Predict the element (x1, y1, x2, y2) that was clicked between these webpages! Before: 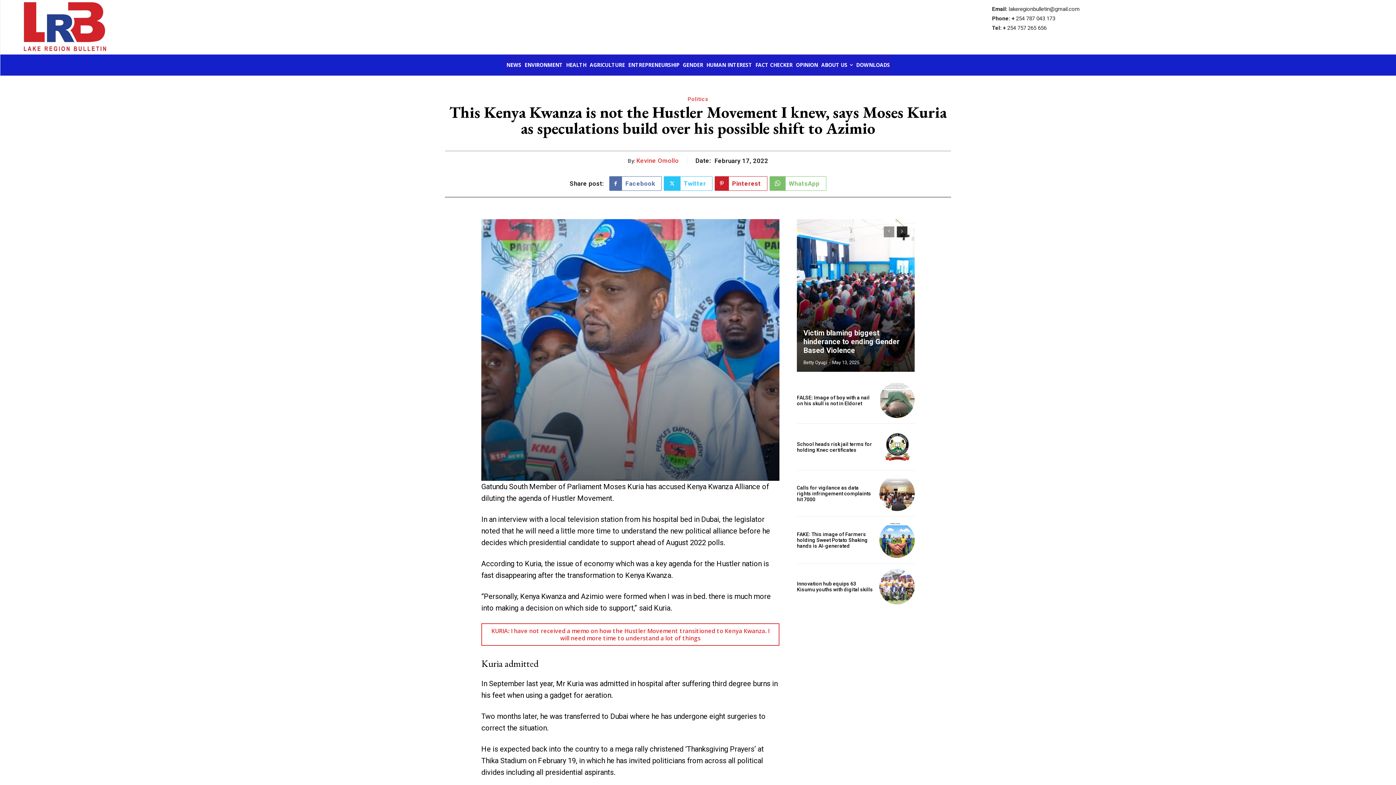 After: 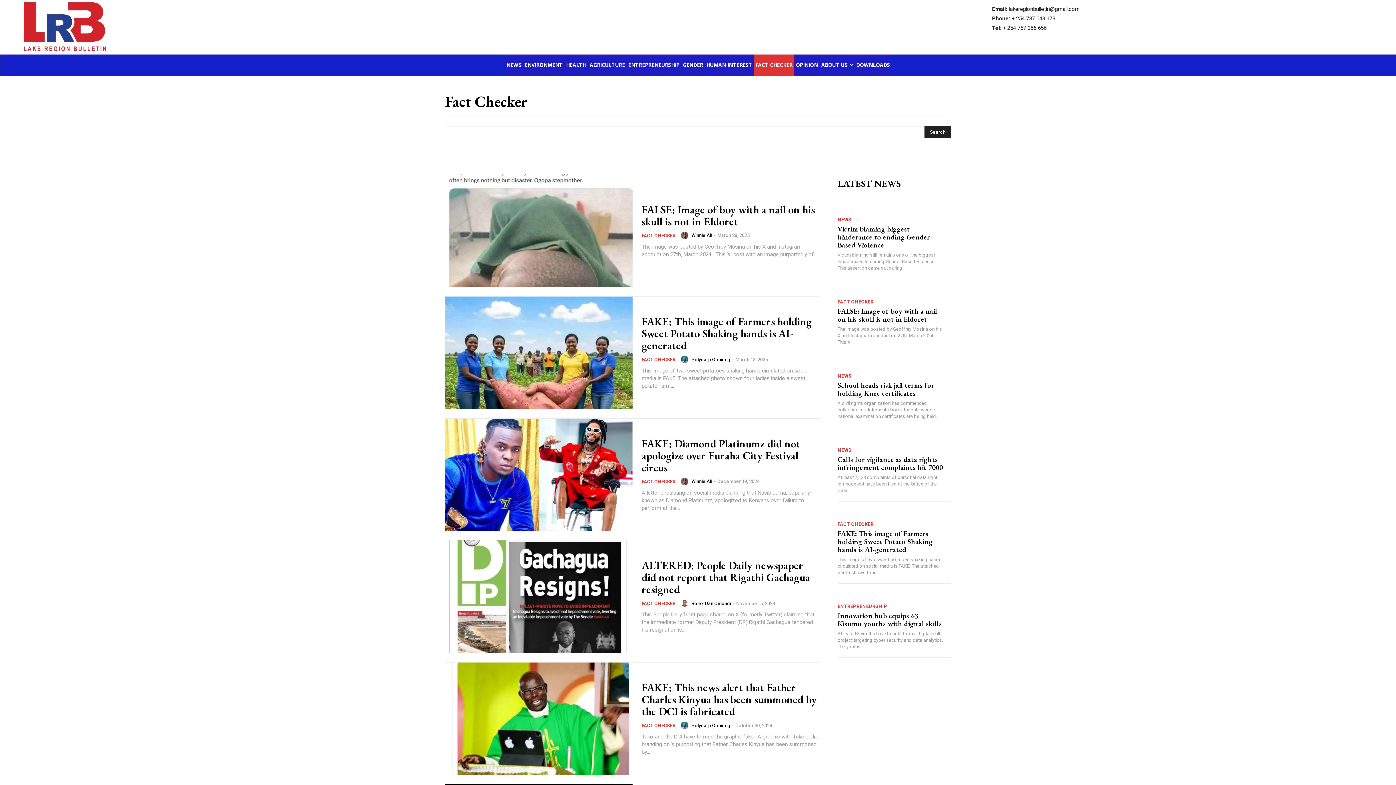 Action: label: FACT CHECKER bbox: (753, 54, 794, 75)